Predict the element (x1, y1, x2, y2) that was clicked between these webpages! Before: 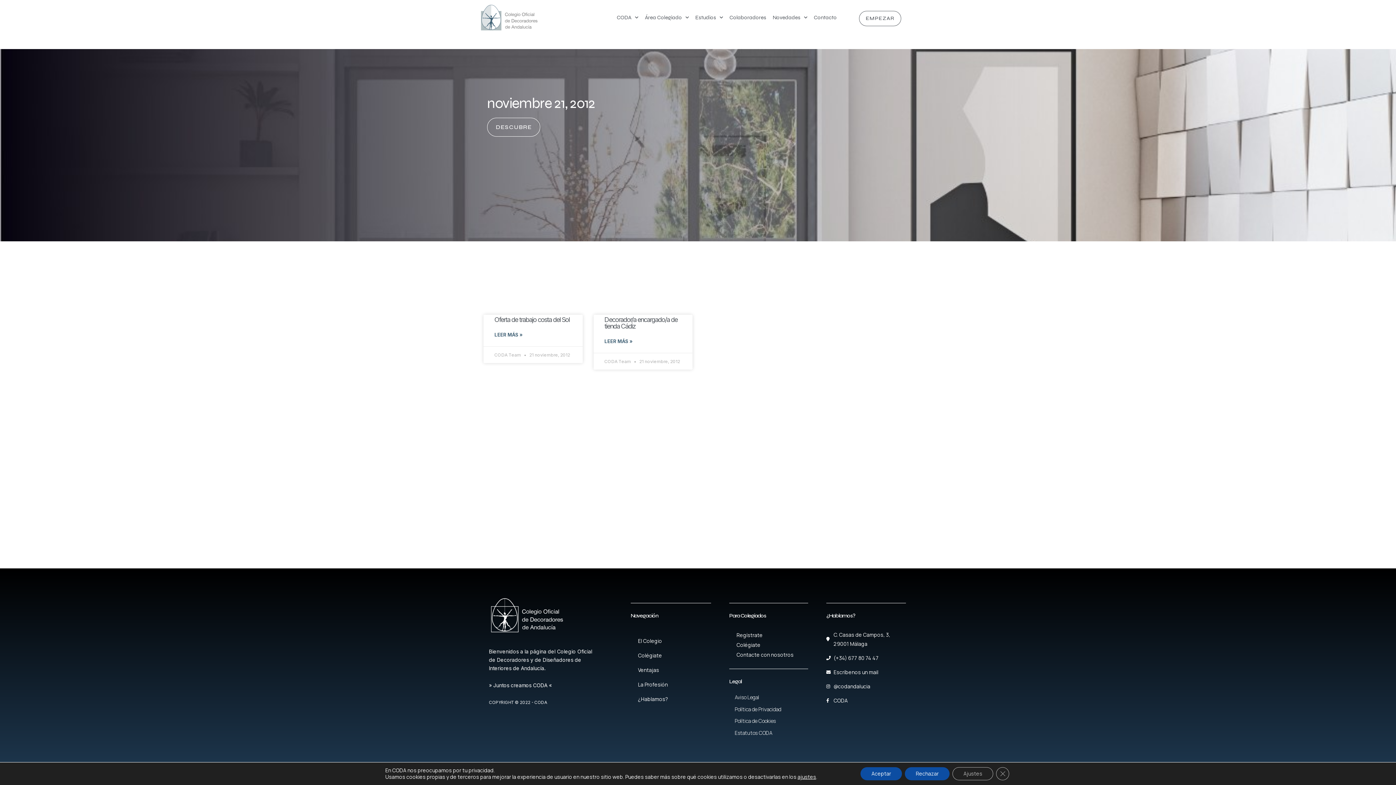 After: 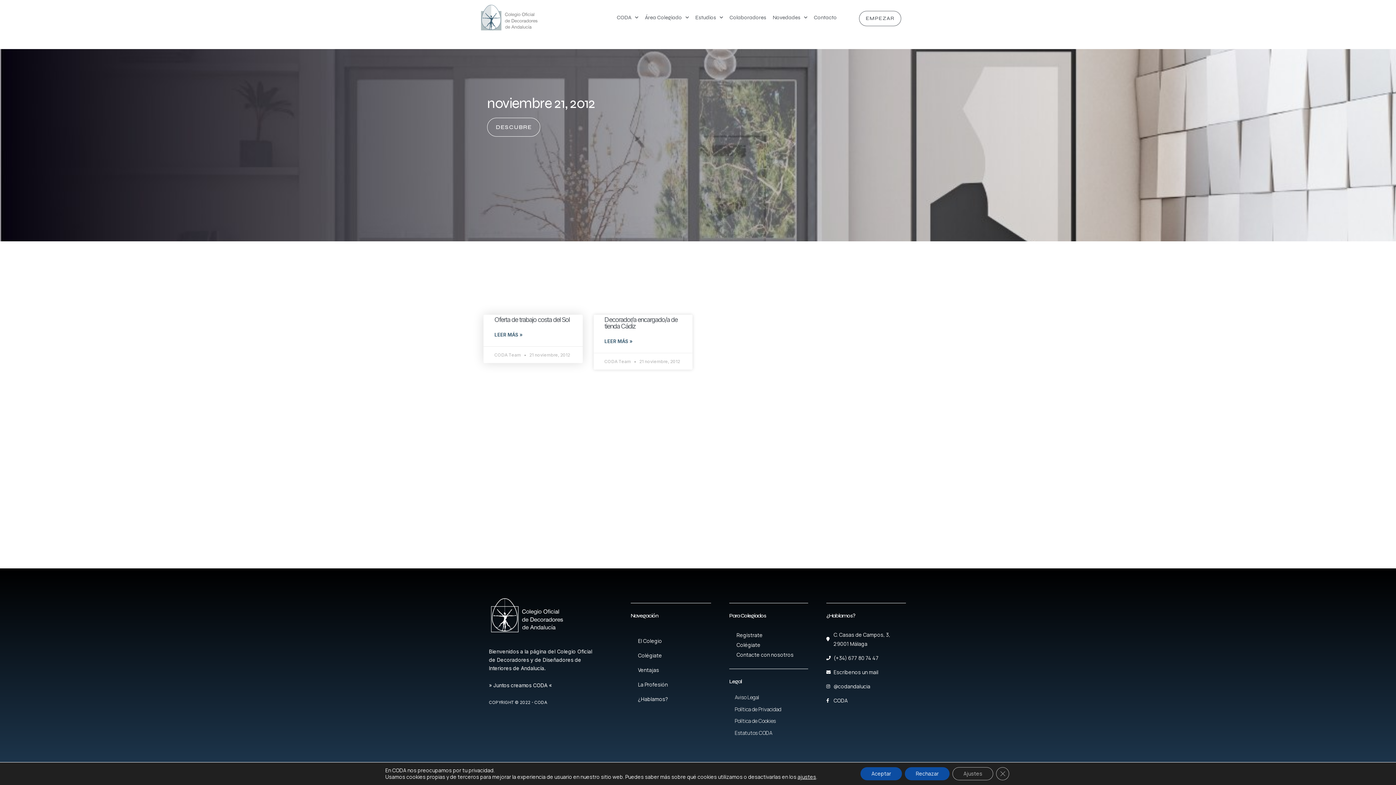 Action: bbox: (494, 331, 522, 339) label: Más información sobre Oferta de trabajo costa del Sol